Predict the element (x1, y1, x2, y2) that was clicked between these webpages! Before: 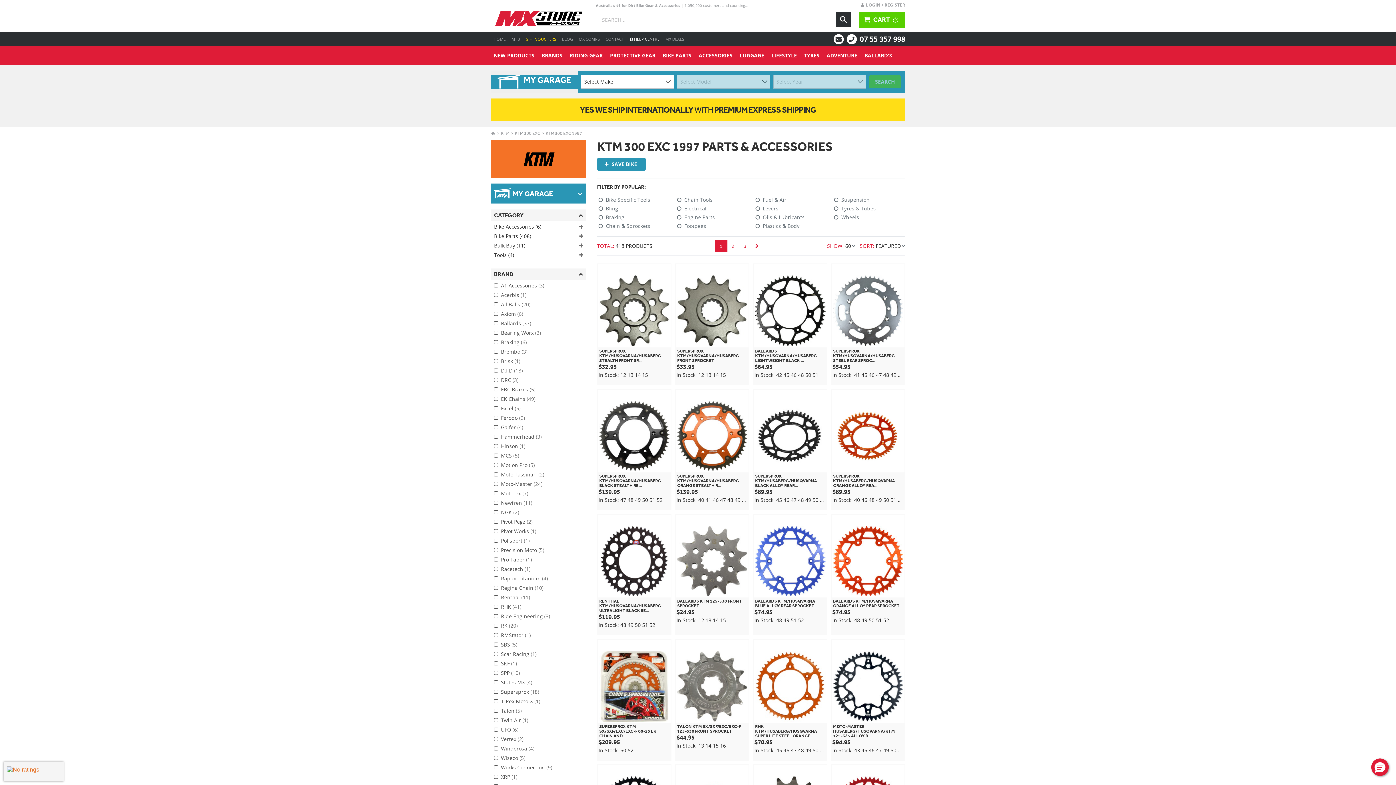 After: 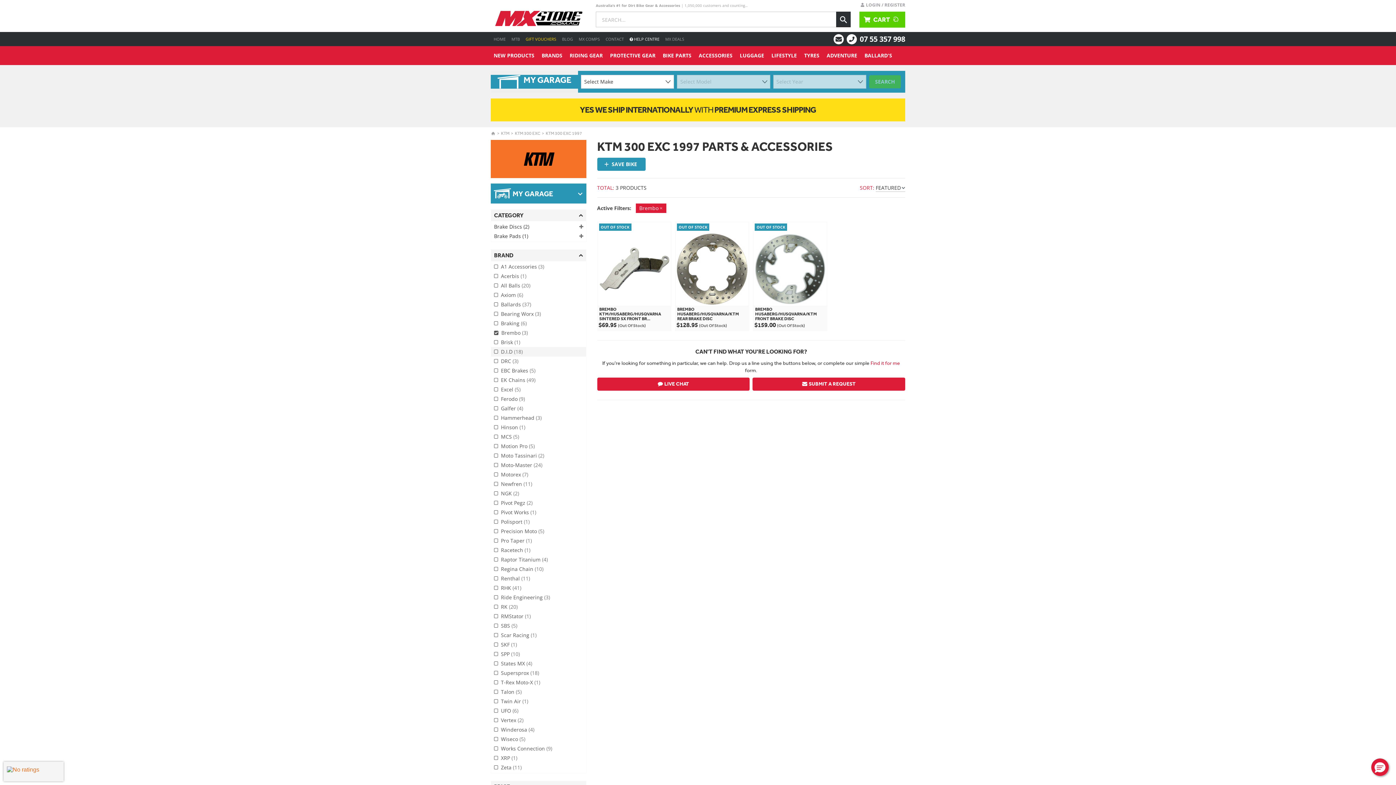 Action: bbox: (491, 347, 586, 356) label: Brembo (3)